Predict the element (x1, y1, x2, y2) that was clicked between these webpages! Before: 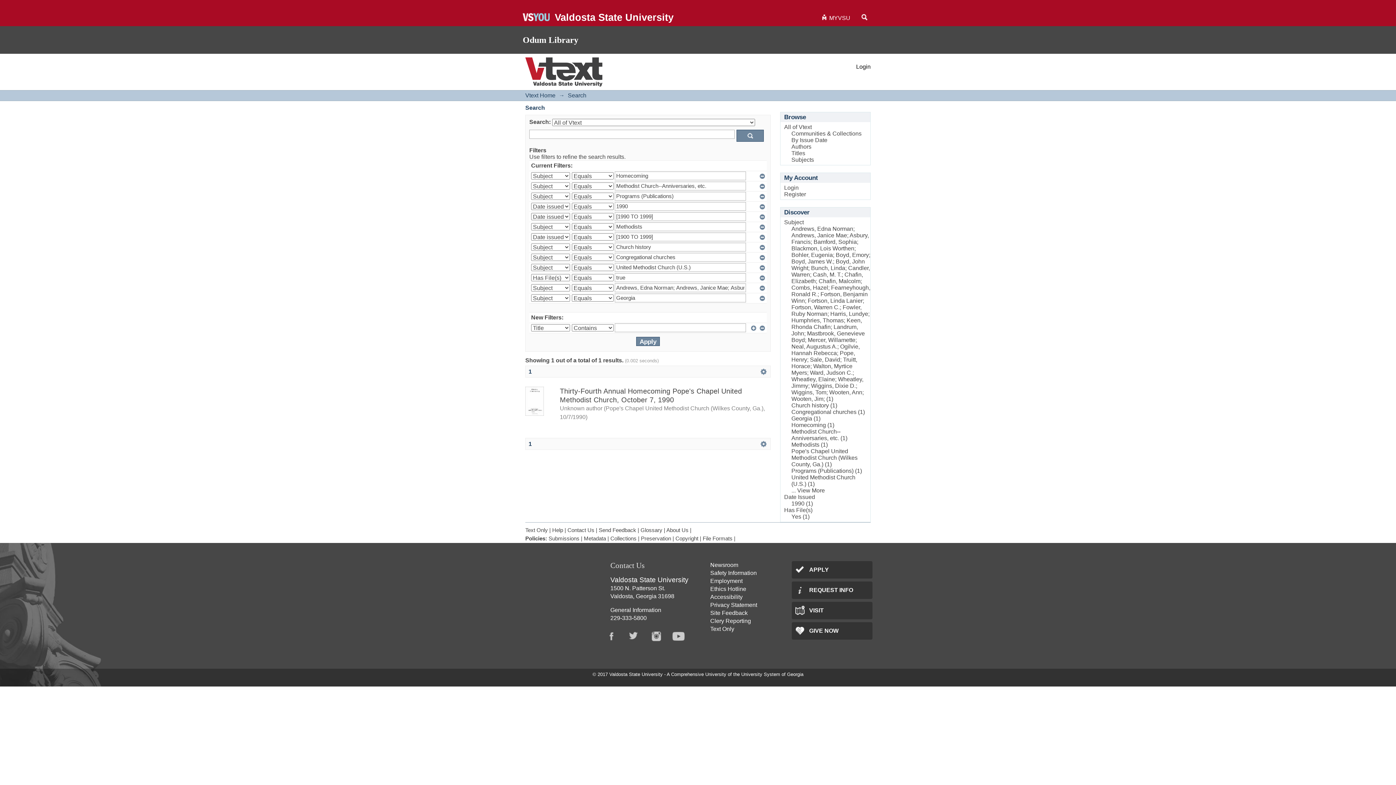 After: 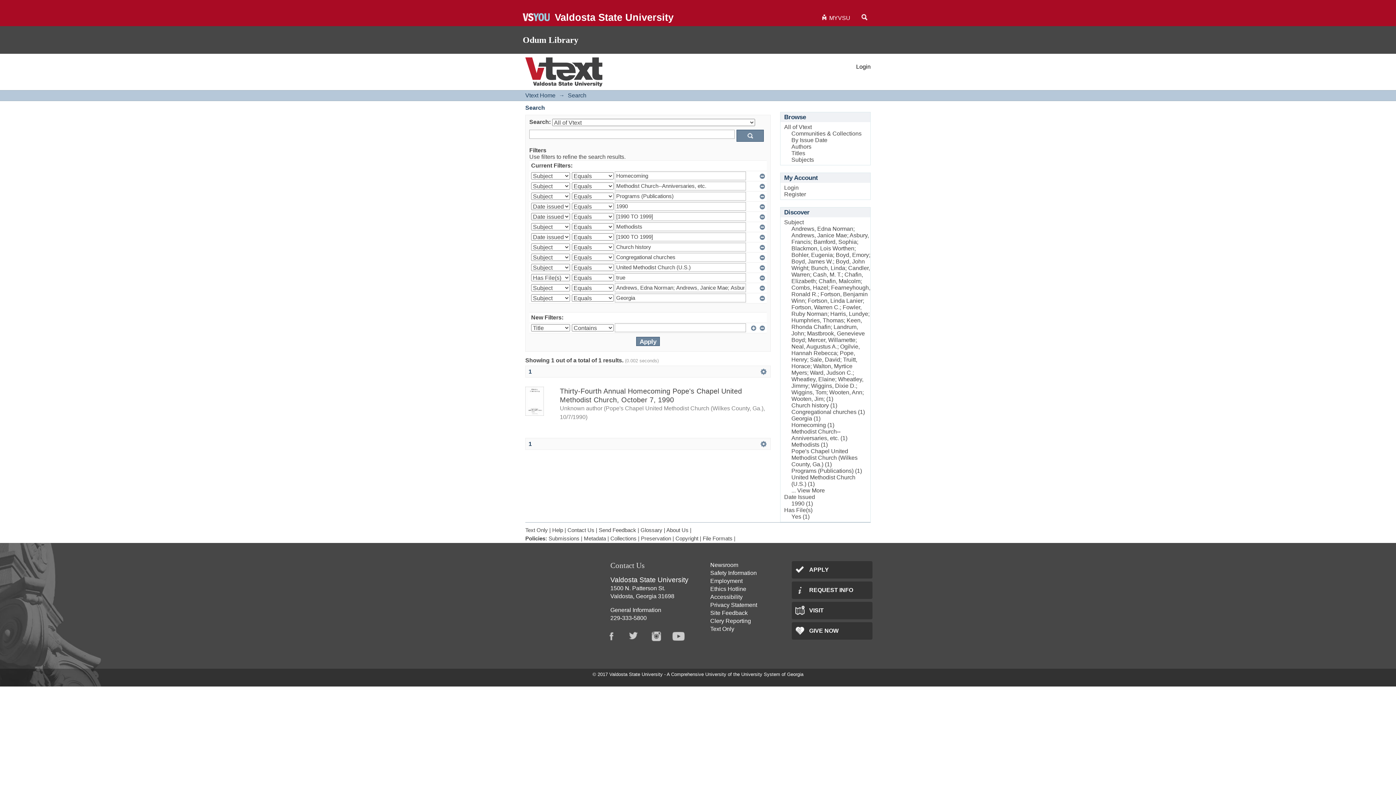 Action: bbox: (604, 627, 627, 645) label: Facebook